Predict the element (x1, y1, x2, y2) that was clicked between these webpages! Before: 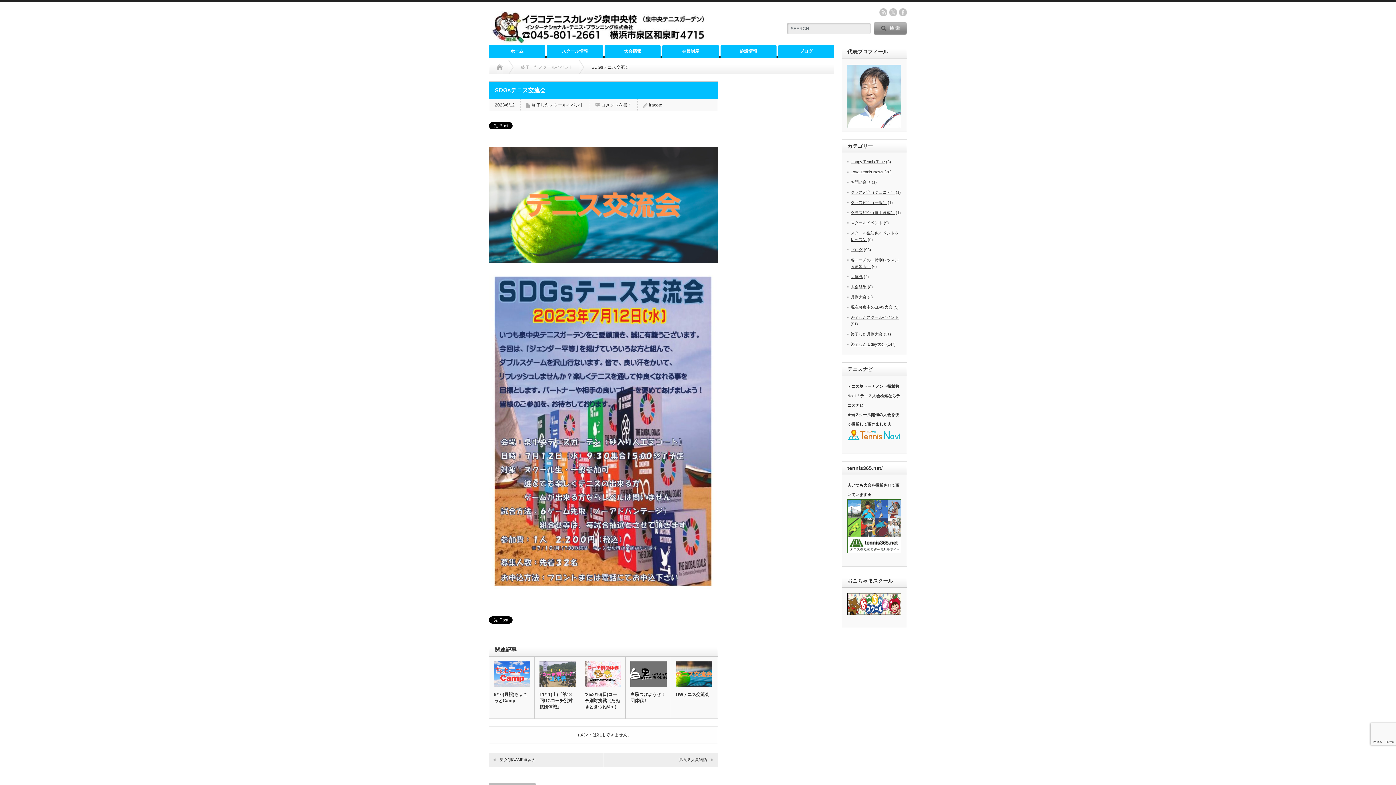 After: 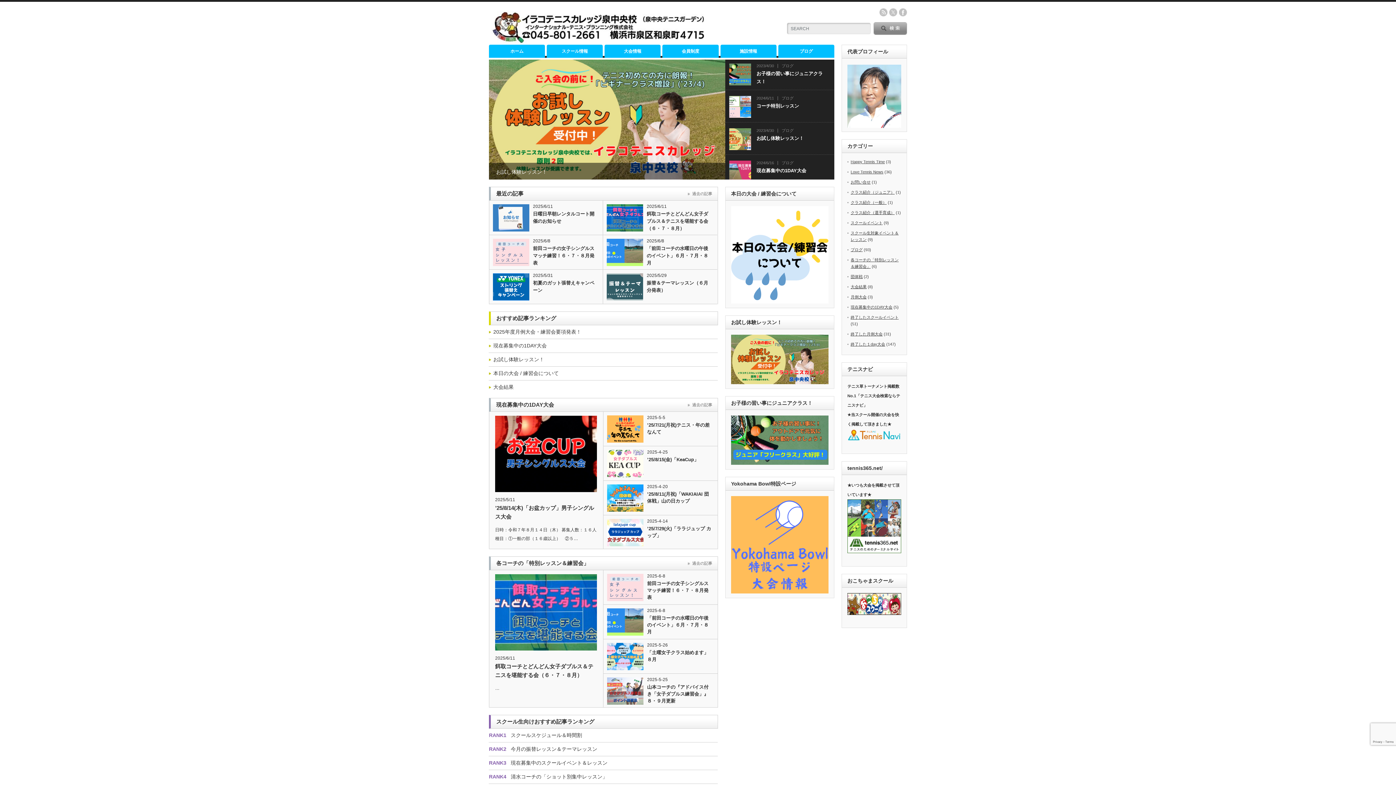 Action: label: Home bbox: (496, 60, 502, 74)